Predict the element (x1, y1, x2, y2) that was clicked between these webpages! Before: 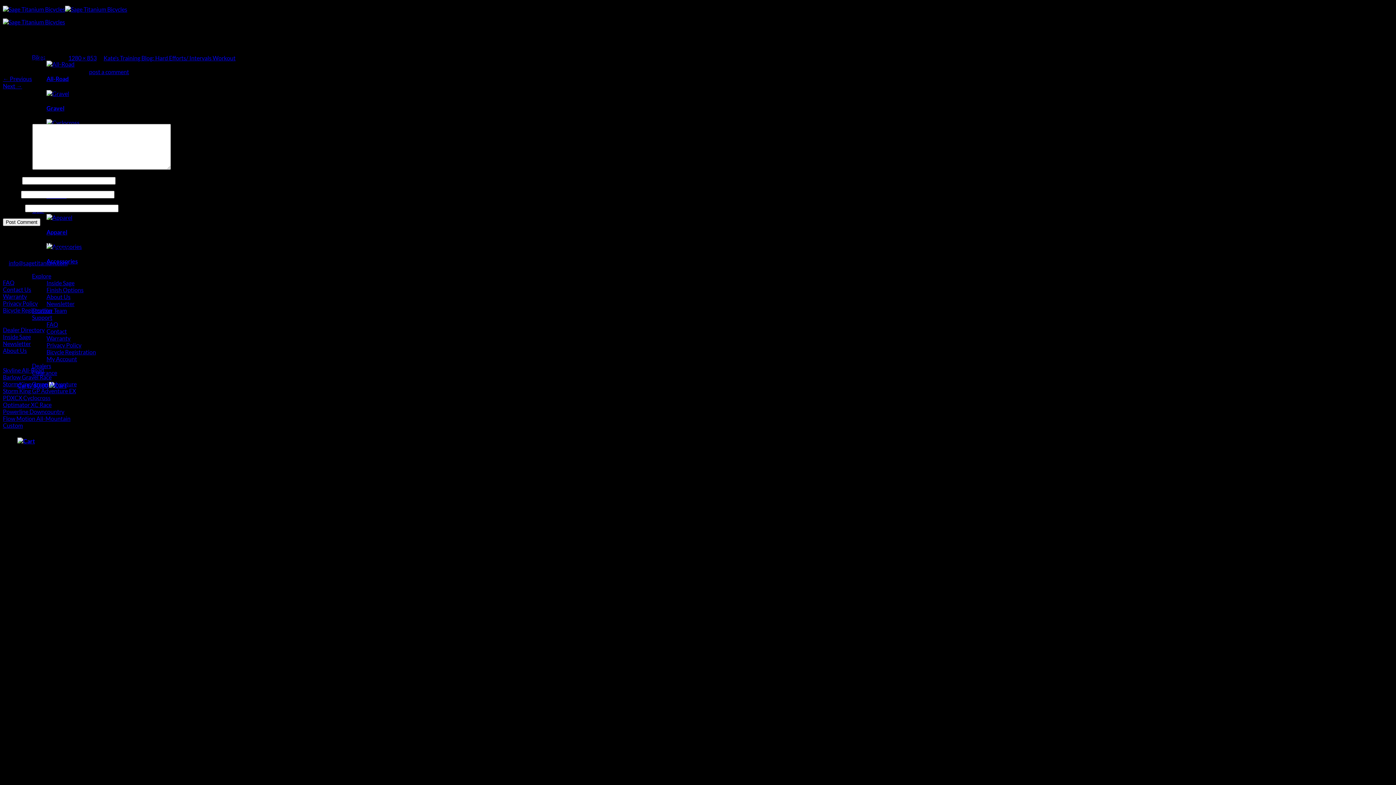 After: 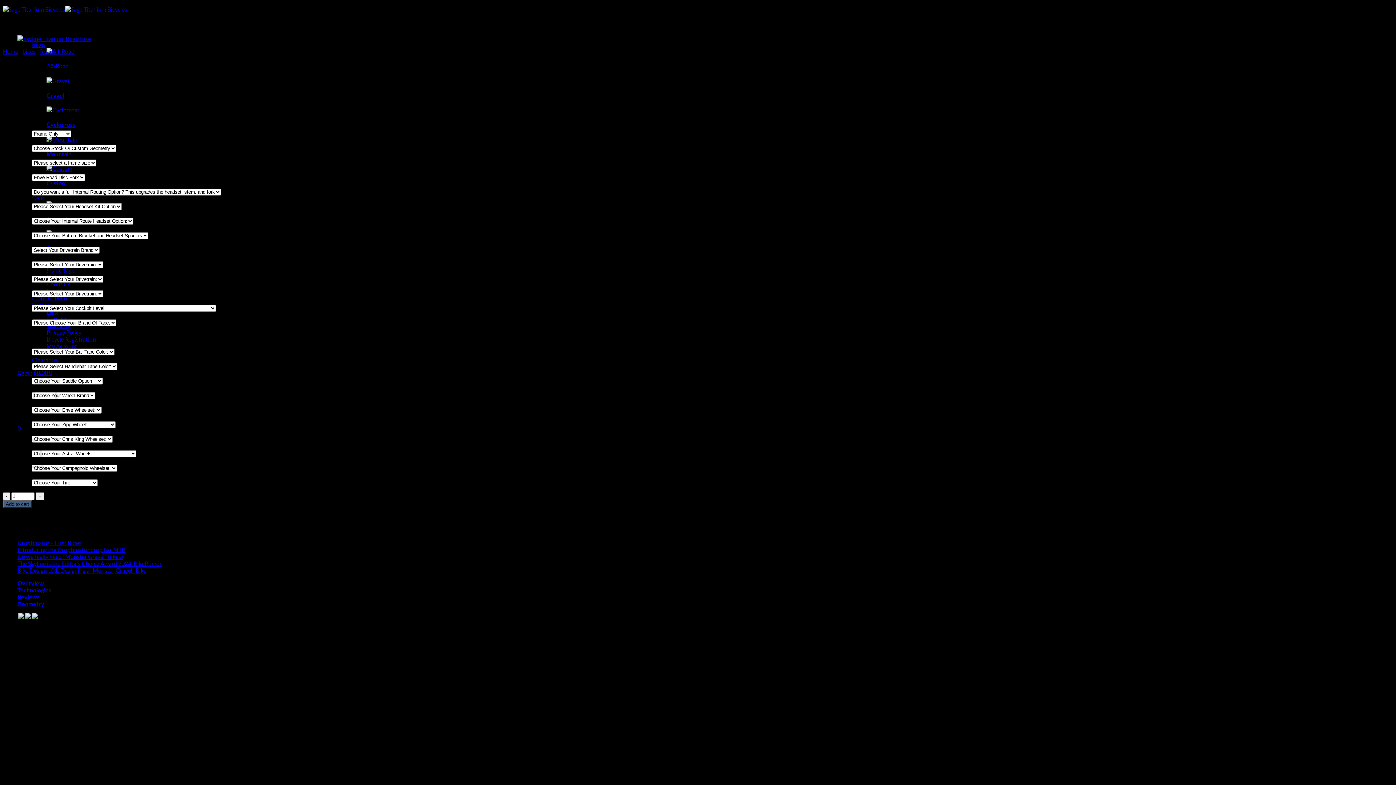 Action: bbox: (2, 367, 44, 373) label: Skyline All-Road